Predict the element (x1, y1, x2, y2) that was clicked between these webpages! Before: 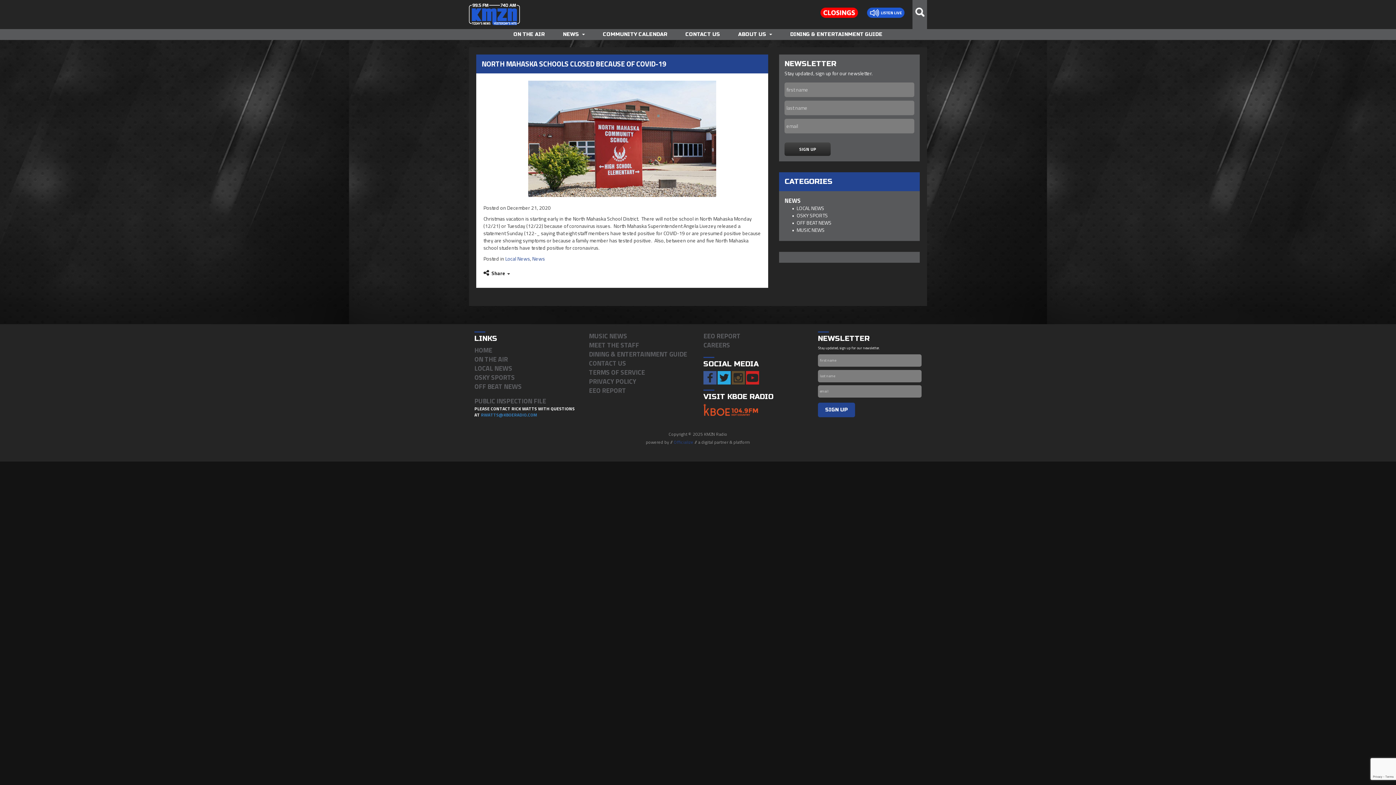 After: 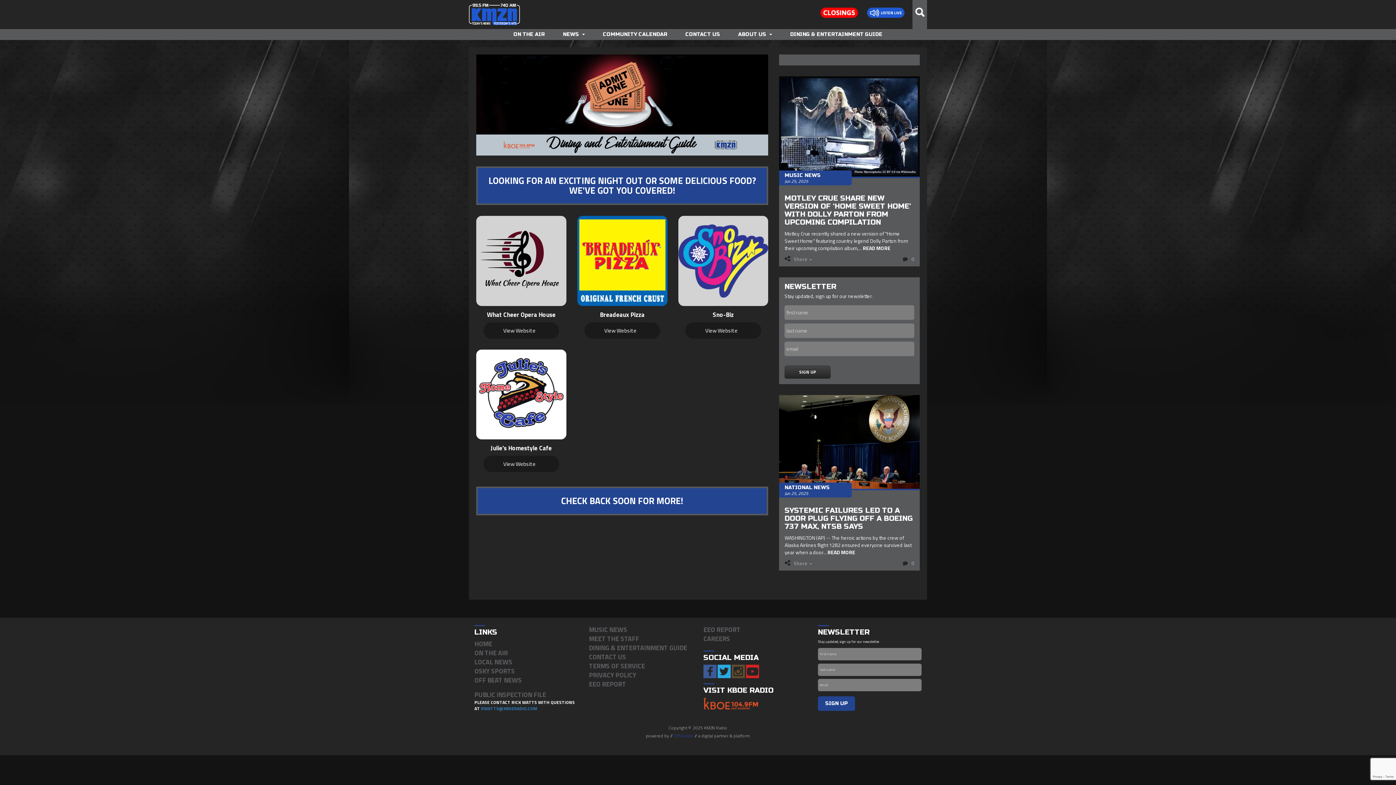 Action: label: DINING & ENTERTAINMENT GUIDE bbox: (589, 349, 687, 359)